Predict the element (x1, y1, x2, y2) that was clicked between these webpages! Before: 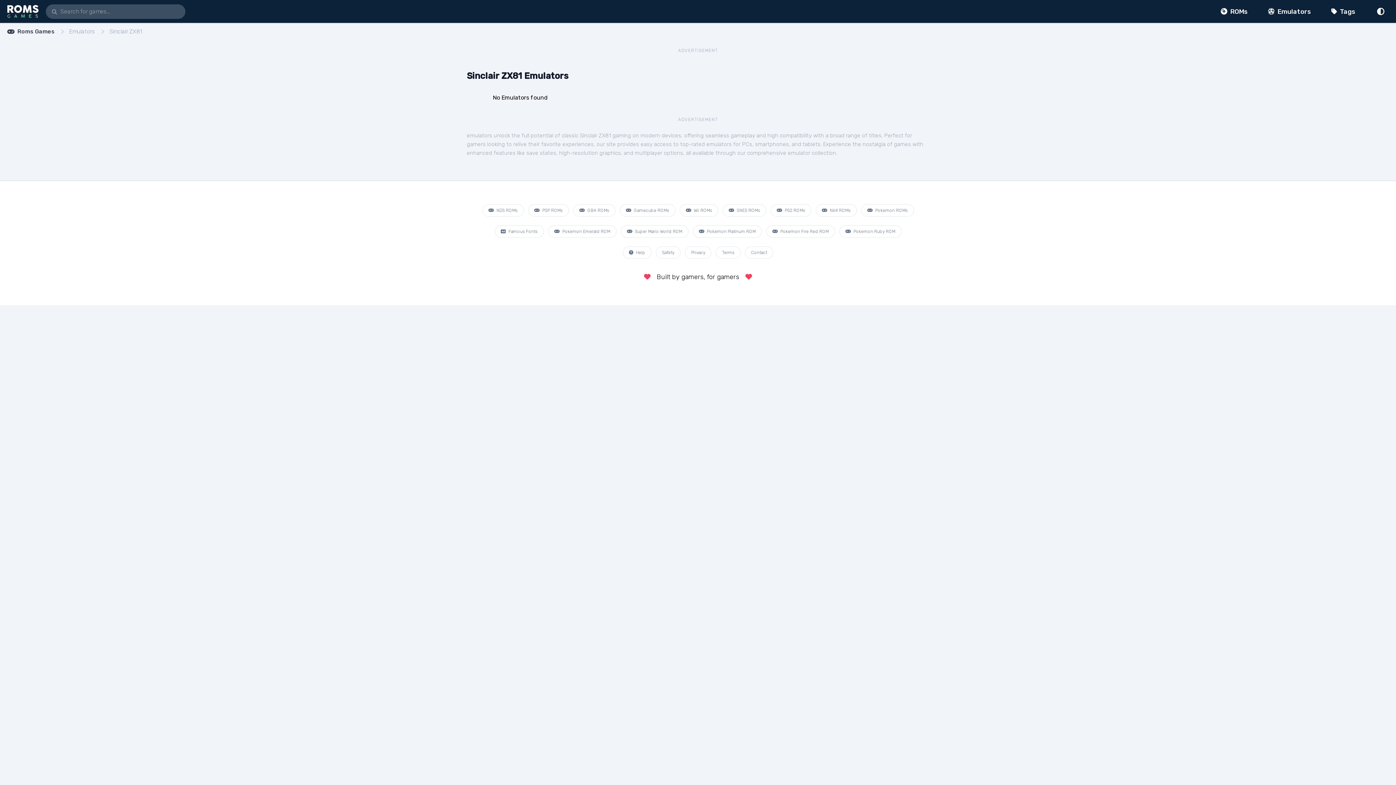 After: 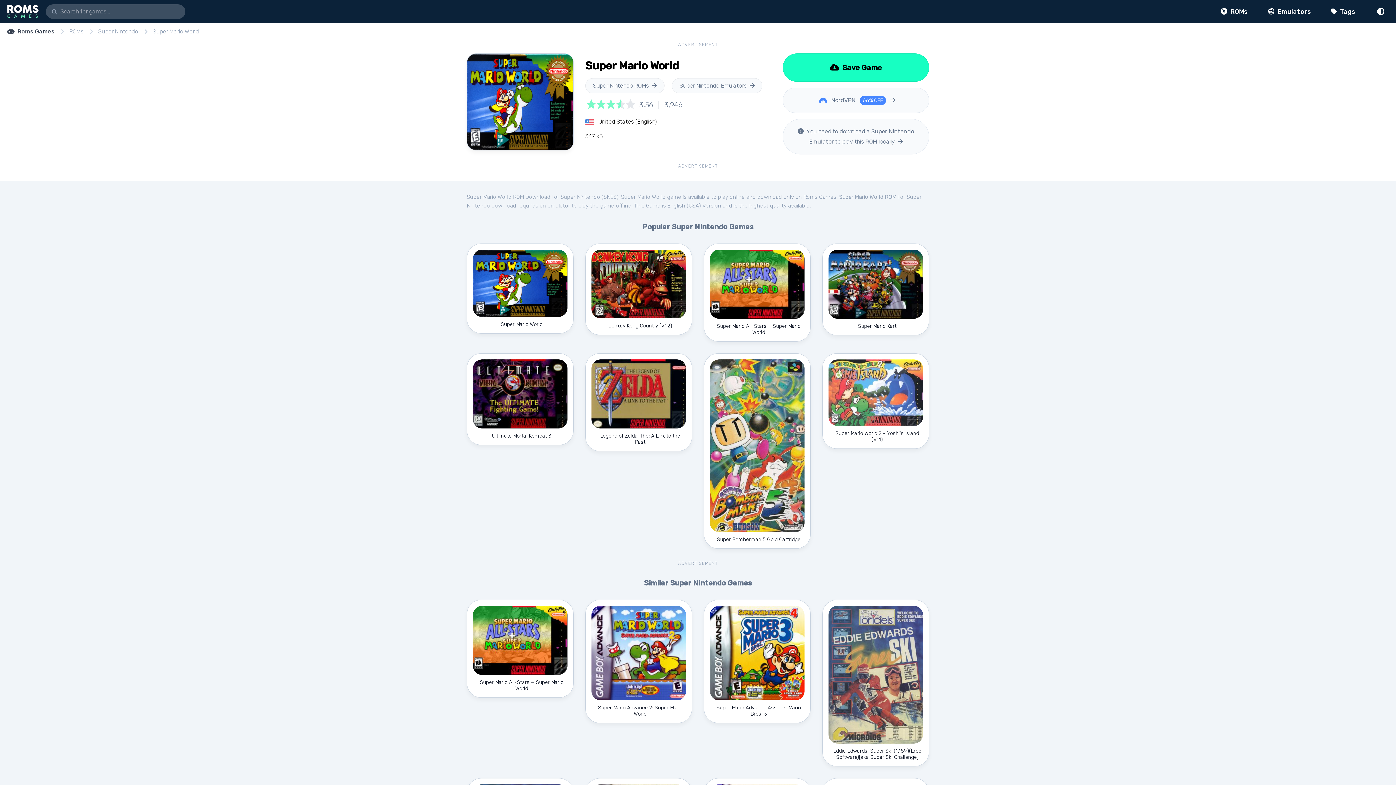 Action: bbox: (620, 225, 688, 237) label:  Super Mario World ROM